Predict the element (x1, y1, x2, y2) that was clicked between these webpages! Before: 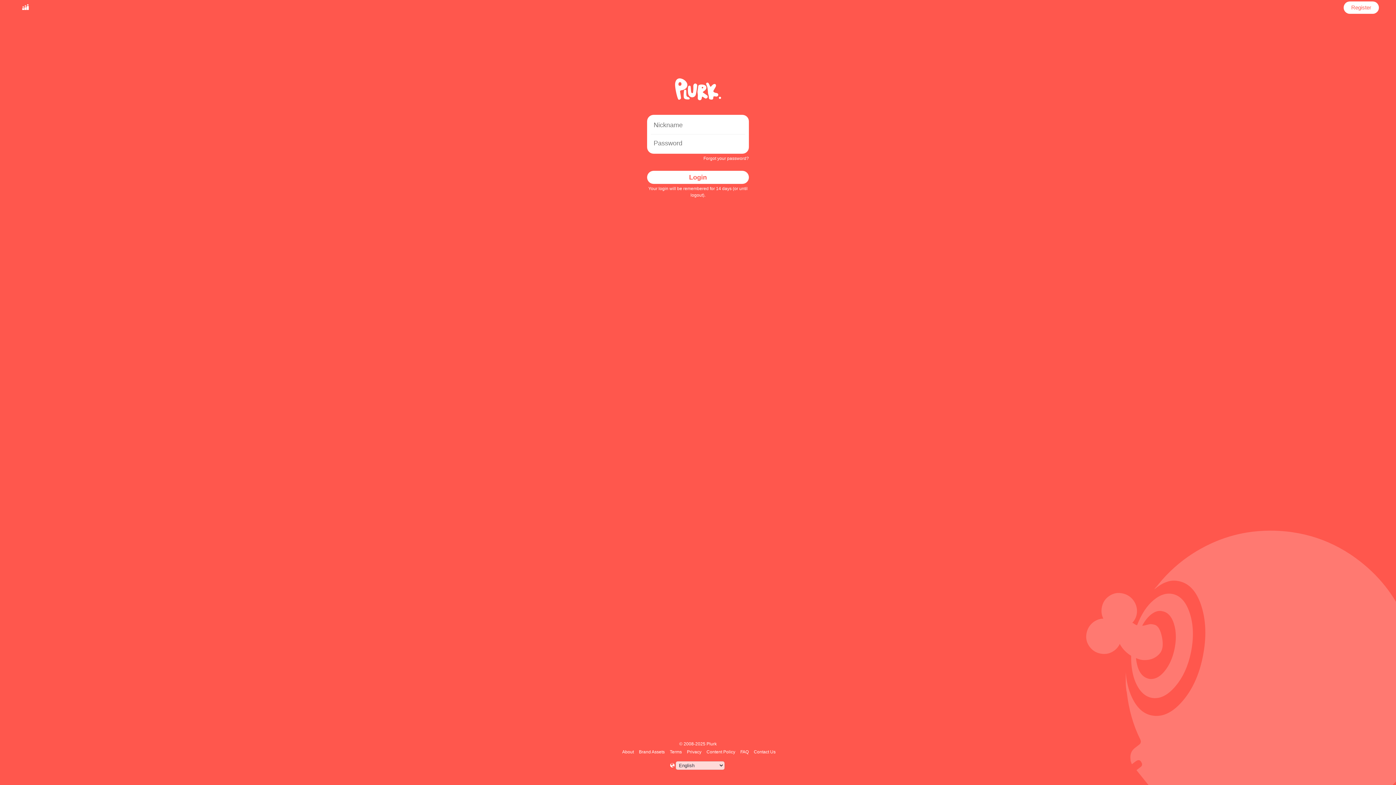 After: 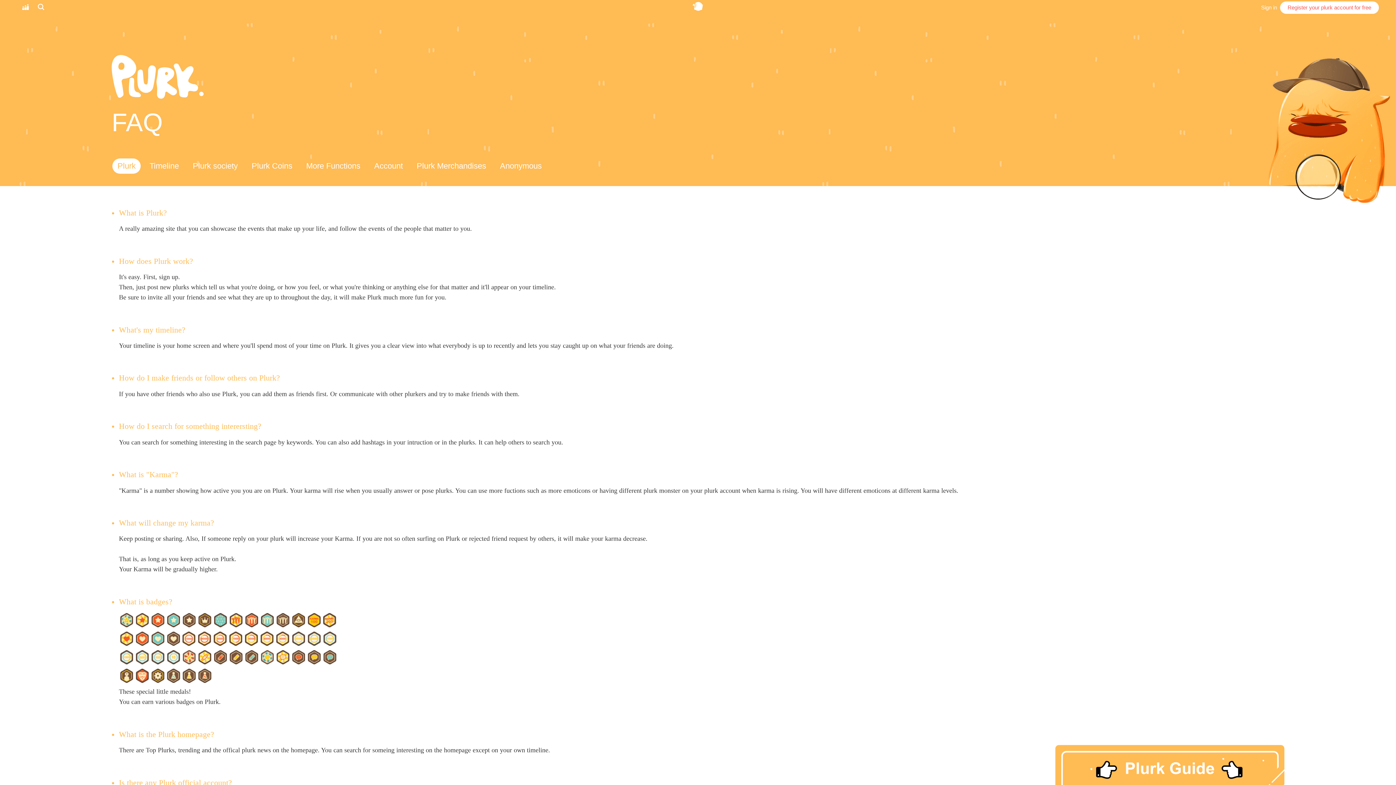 Action: bbox: (739, 749, 750, 754) label: FAQ